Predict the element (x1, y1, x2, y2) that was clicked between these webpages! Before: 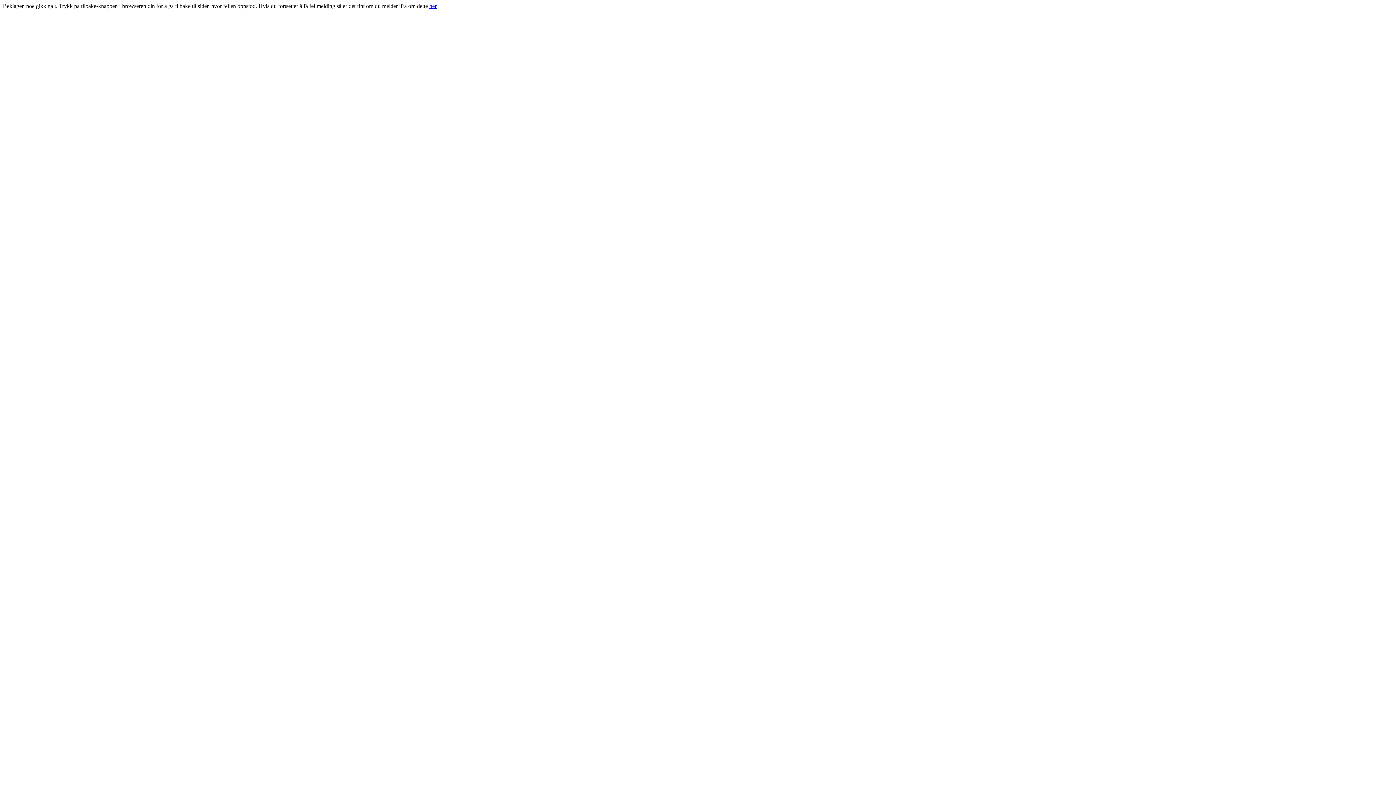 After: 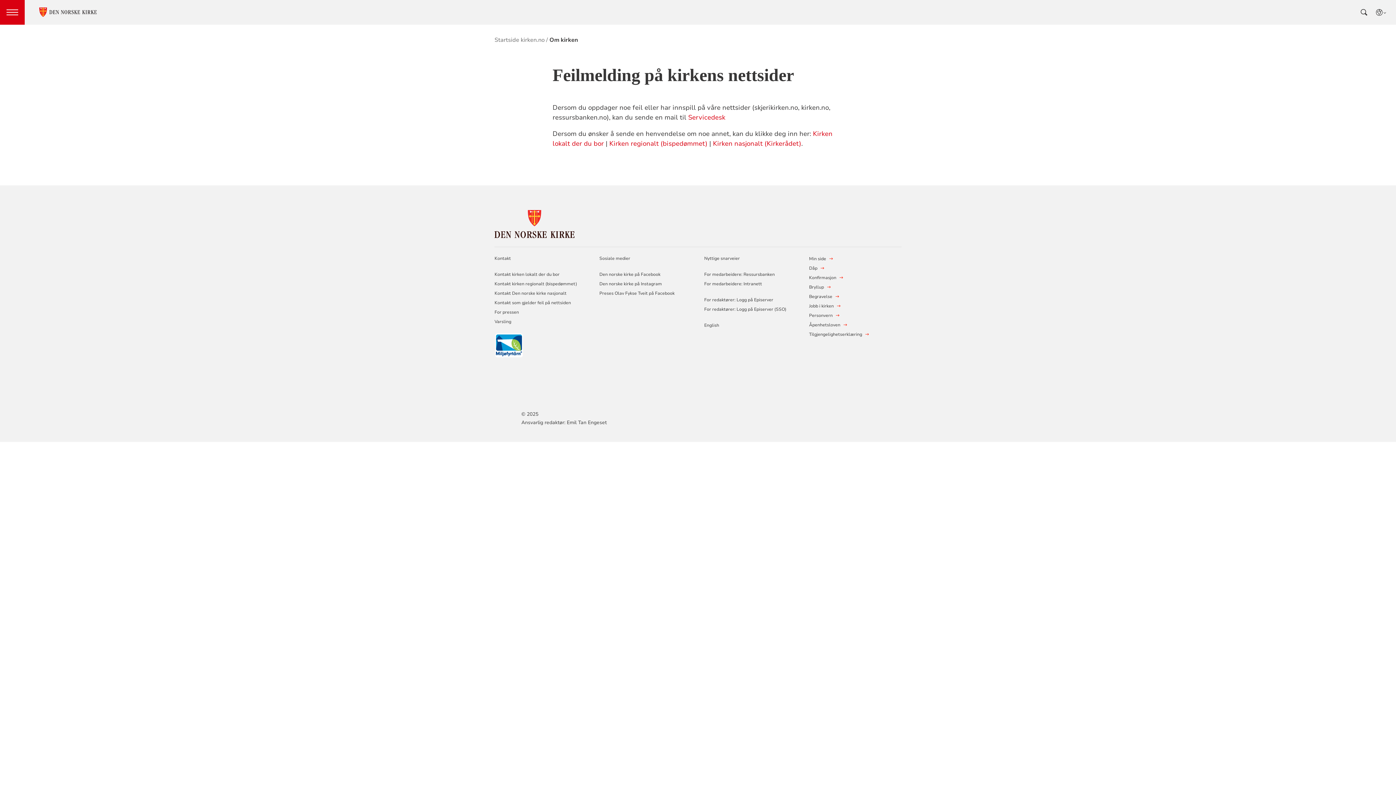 Action: label: her bbox: (429, 2, 436, 9)